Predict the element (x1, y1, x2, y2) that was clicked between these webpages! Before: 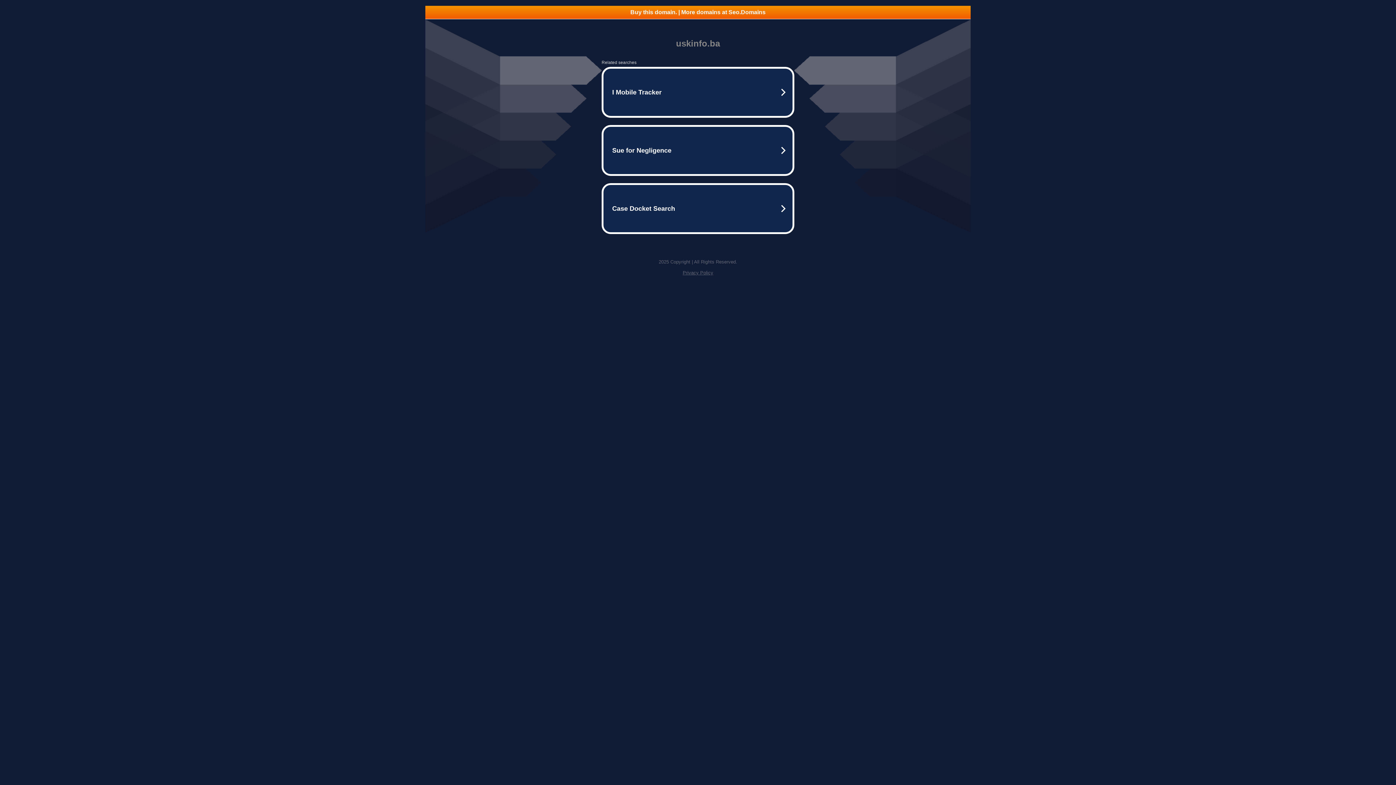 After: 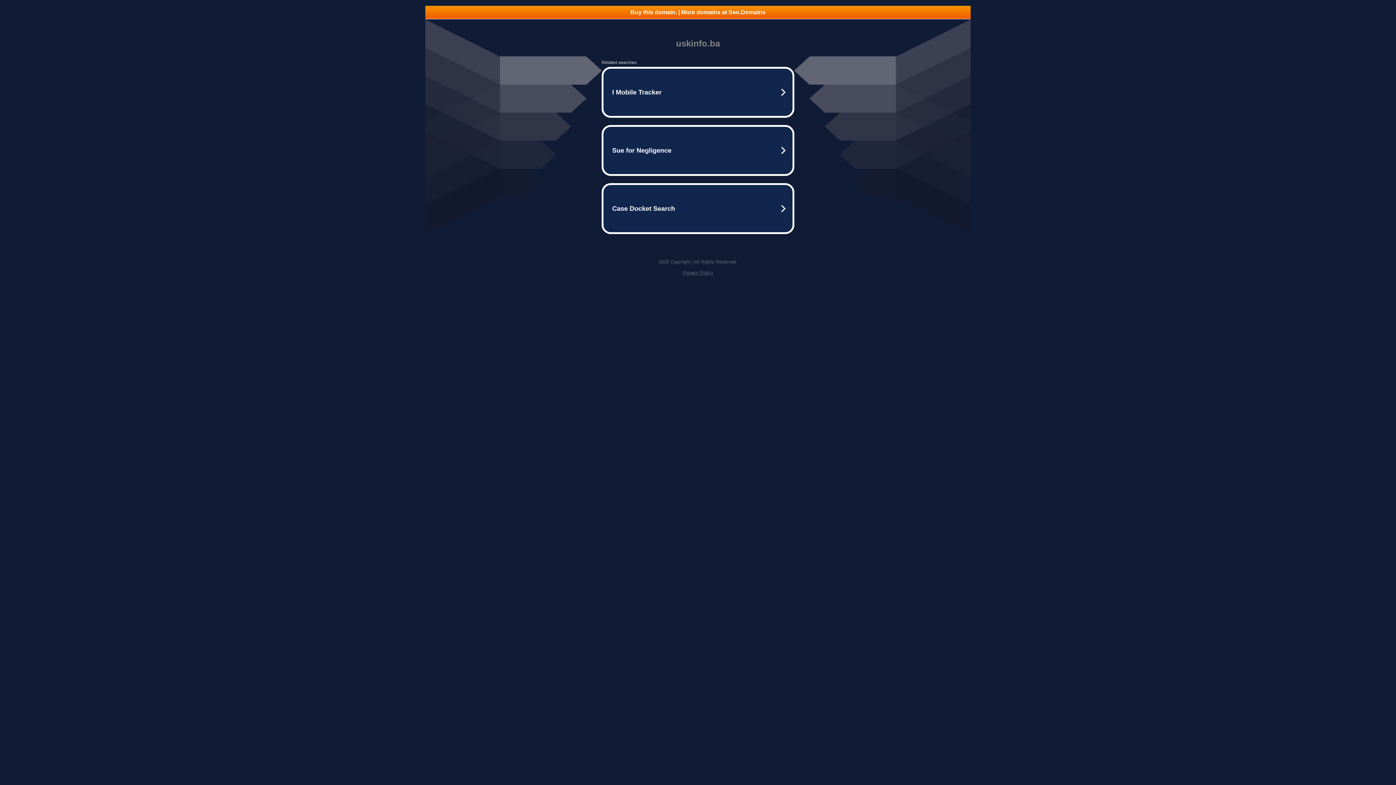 Action: bbox: (425, 5, 970, 18) label: Buy this domain. | More domains at Seo.Domains